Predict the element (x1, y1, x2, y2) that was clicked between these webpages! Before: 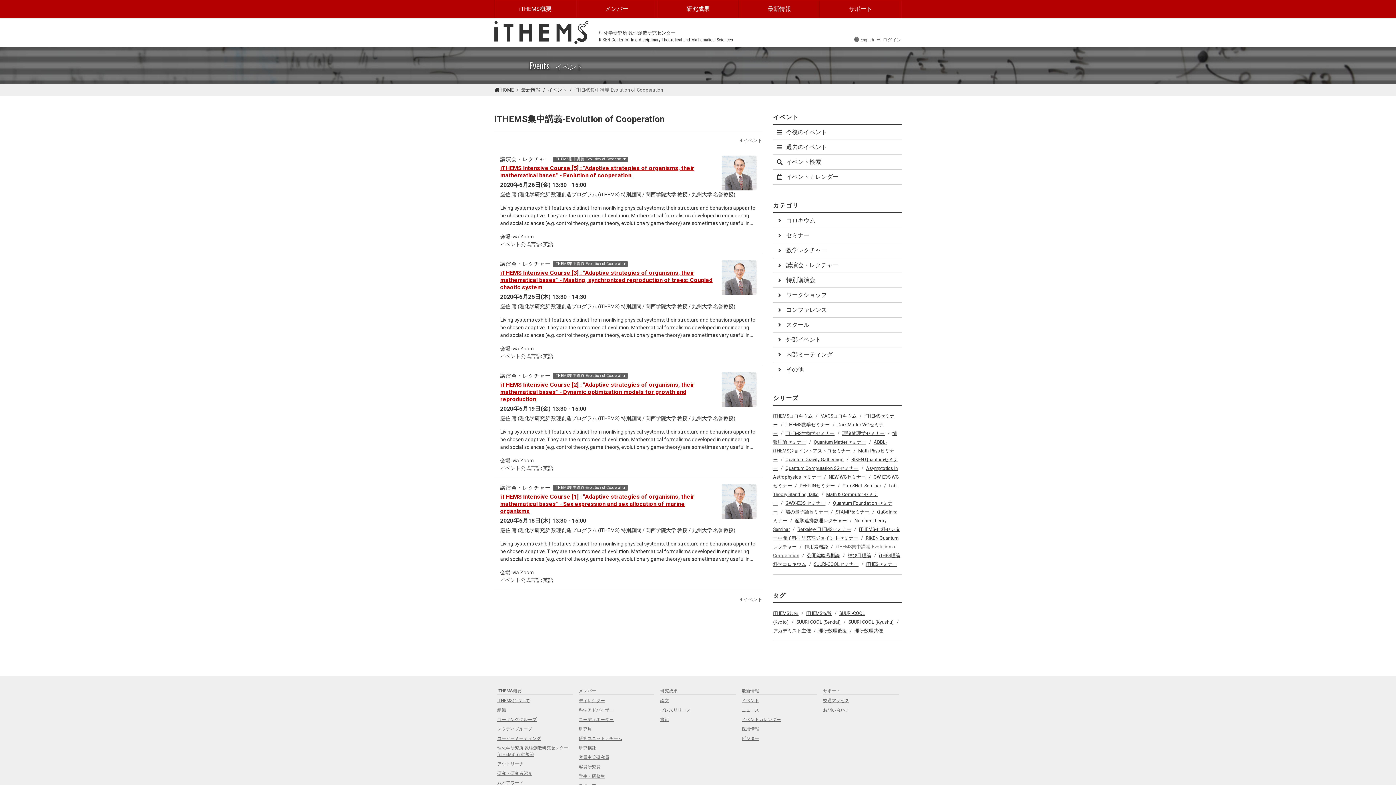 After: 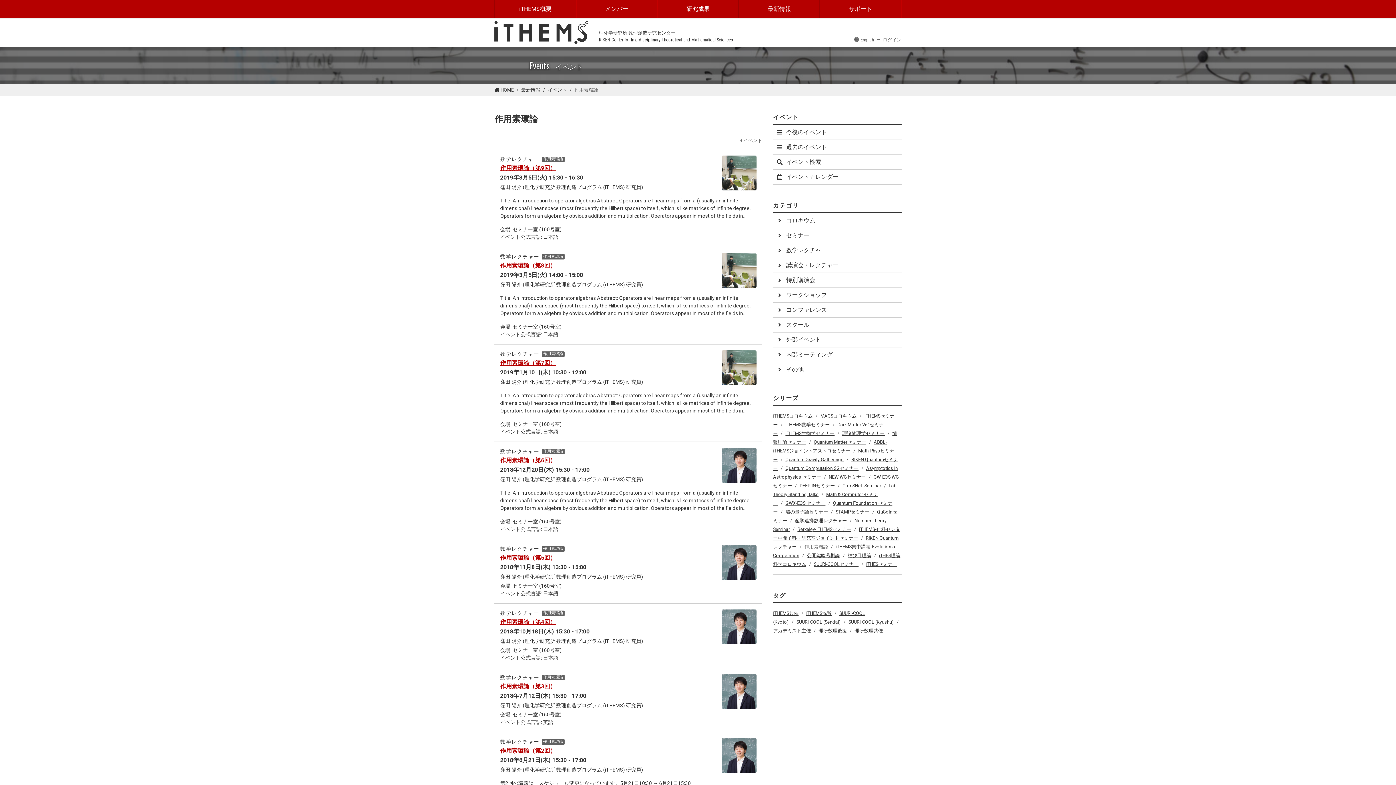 Action: bbox: (804, 544, 828, 549) label: 作用素環論